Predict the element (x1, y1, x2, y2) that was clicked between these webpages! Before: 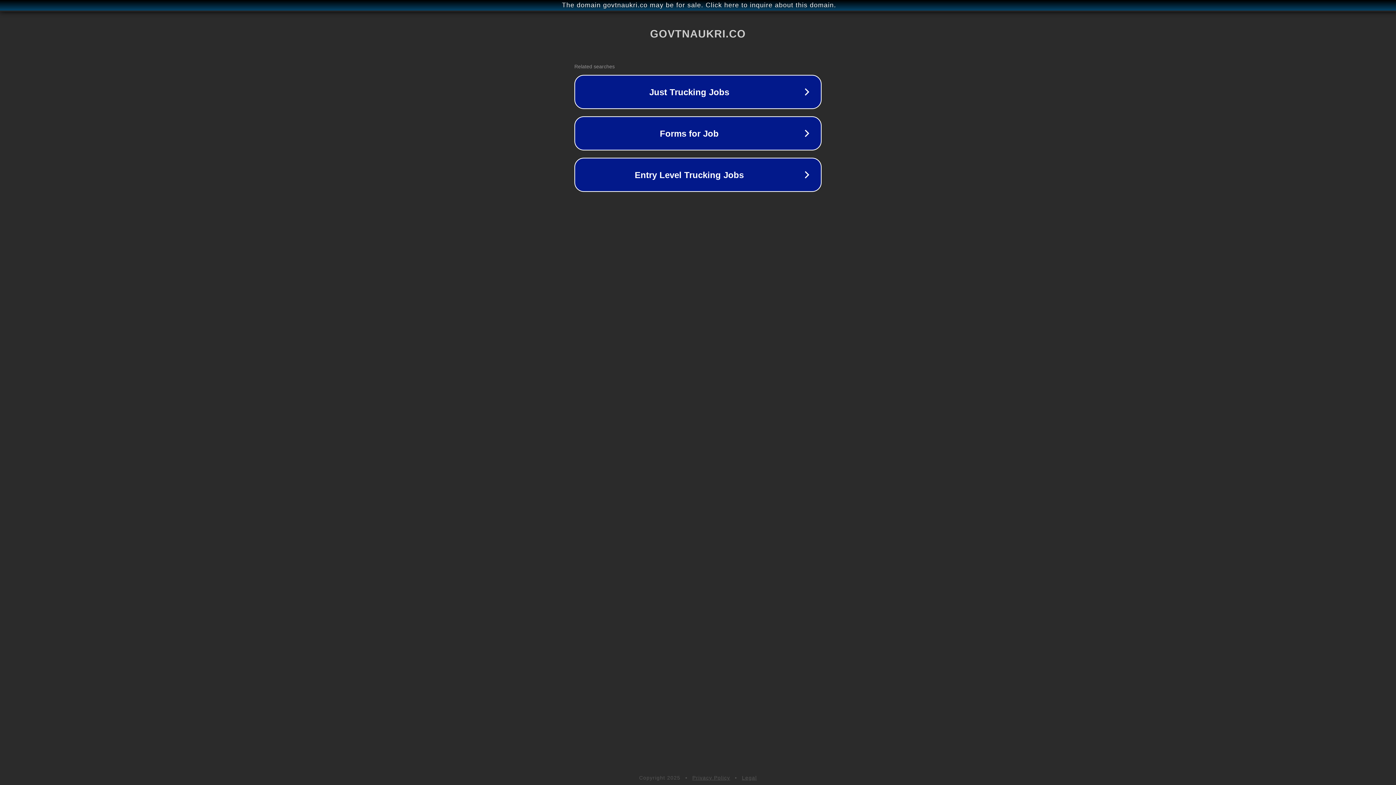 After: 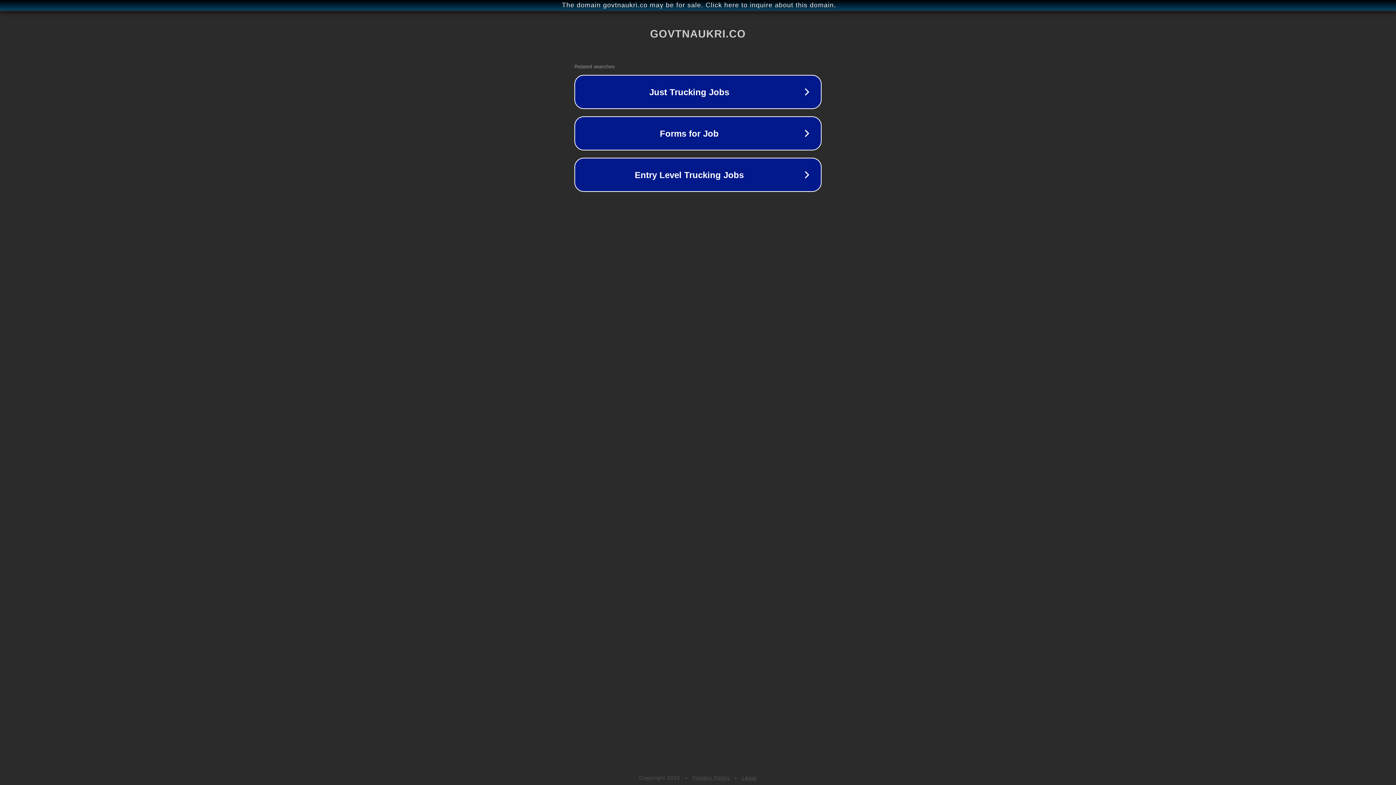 Action: bbox: (742, 775, 757, 781) label: Legal